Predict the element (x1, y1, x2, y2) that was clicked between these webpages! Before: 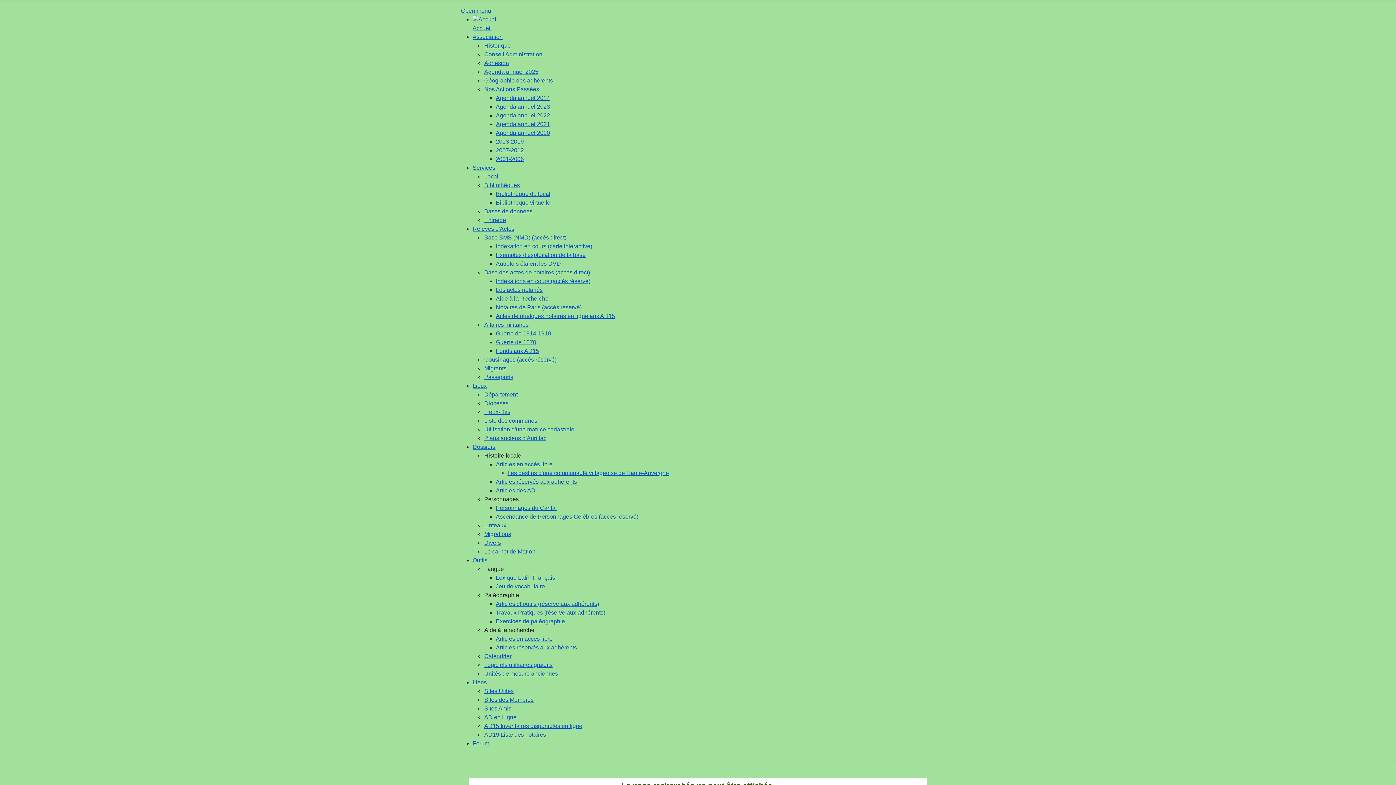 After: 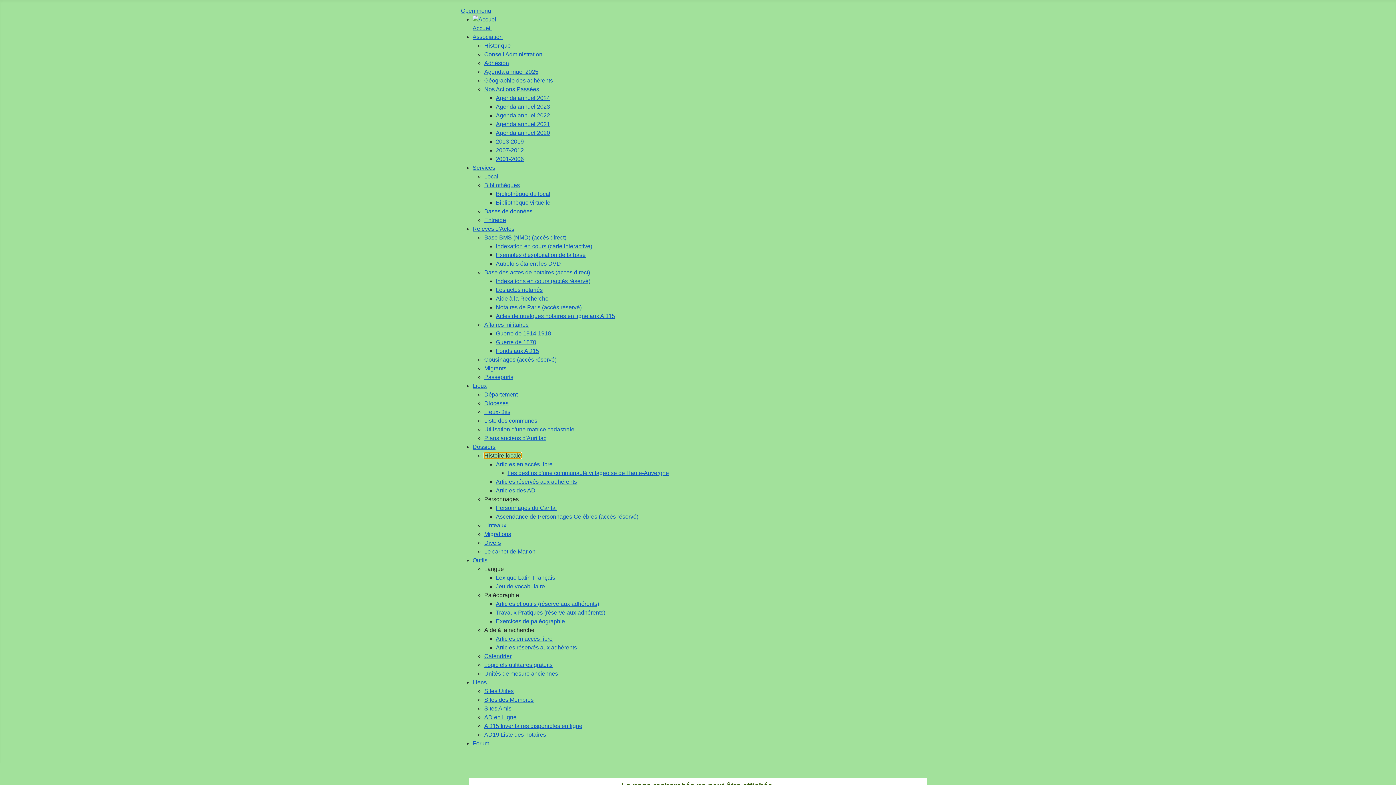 Action: label: Histoire locale bbox: (484, 452, 521, 458)